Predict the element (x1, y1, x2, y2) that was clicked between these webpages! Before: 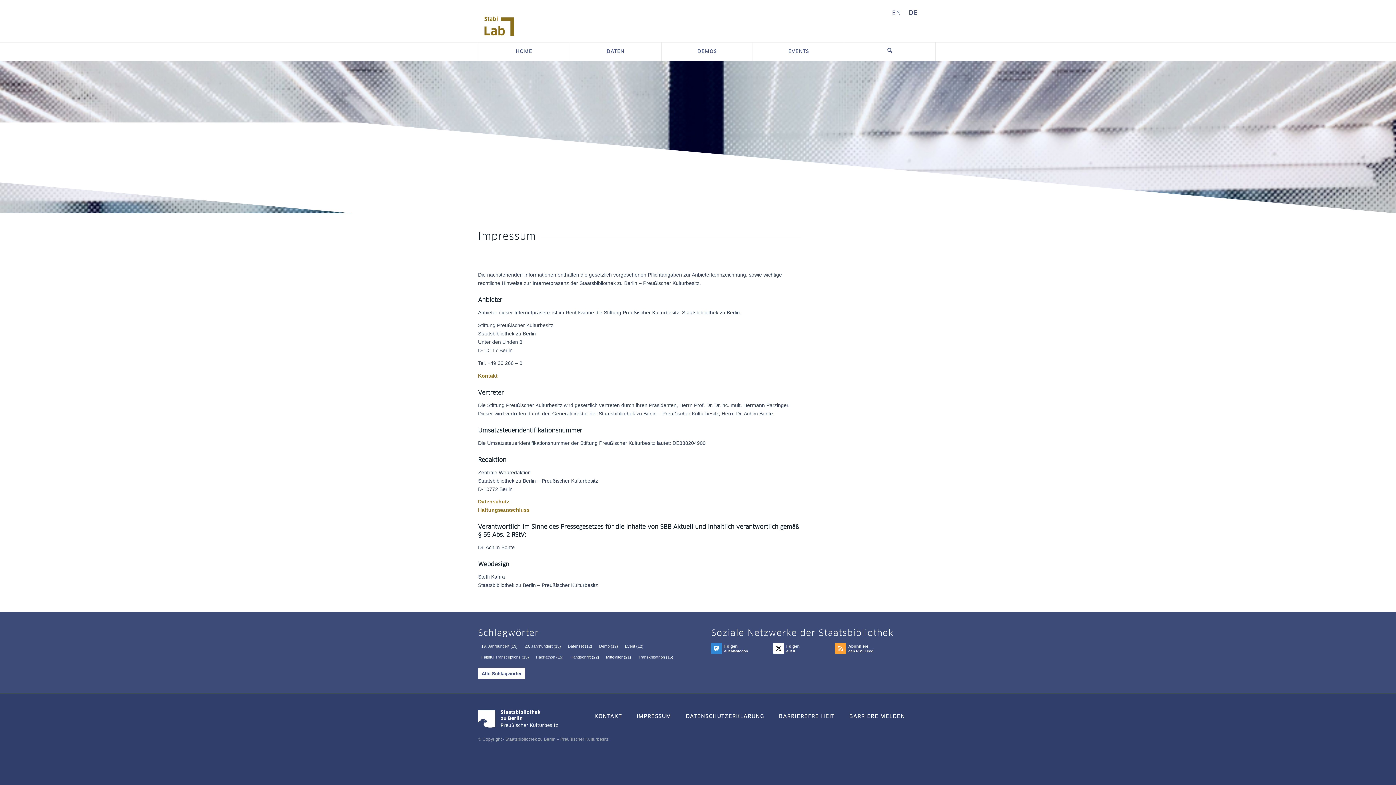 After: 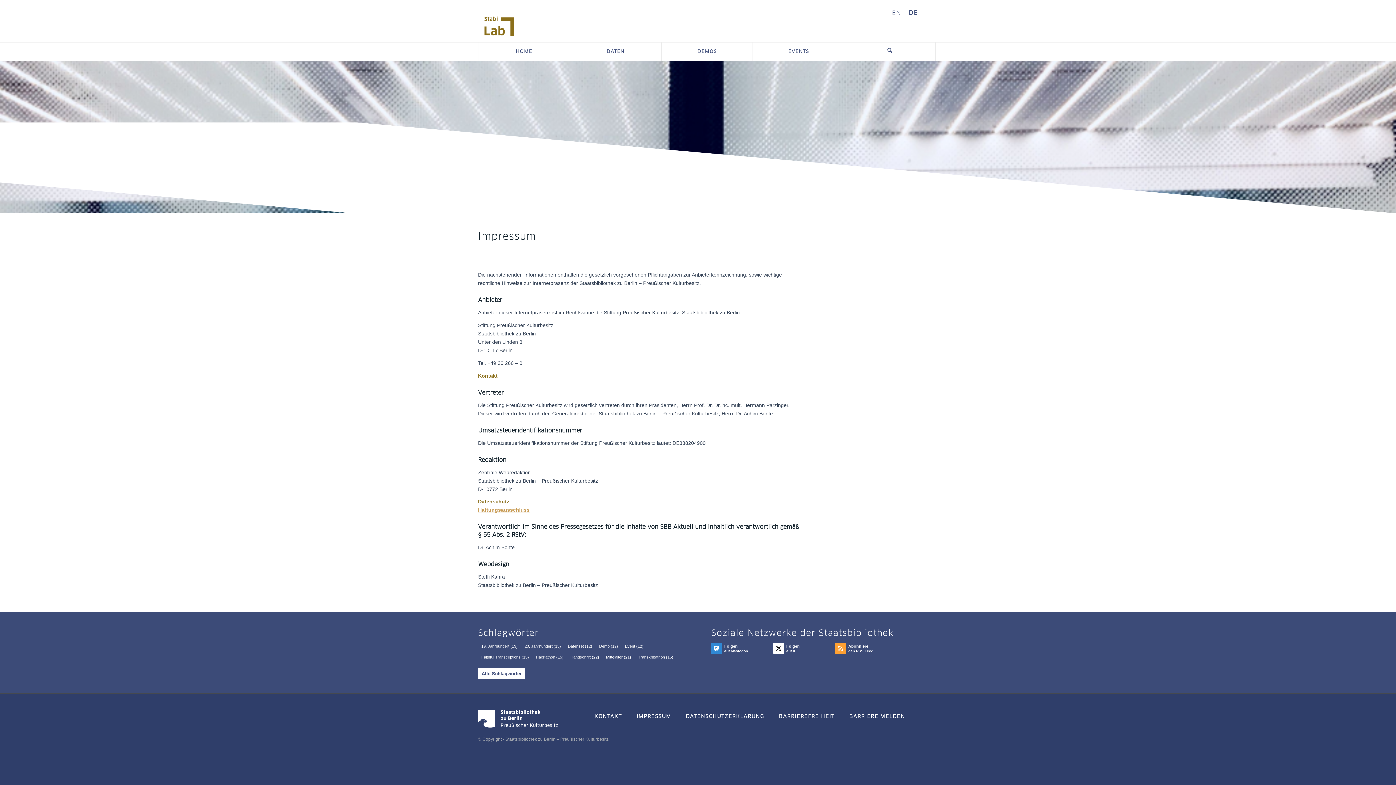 Action: bbox: (478, 507, 529, 513) label: Haftungsausschluss